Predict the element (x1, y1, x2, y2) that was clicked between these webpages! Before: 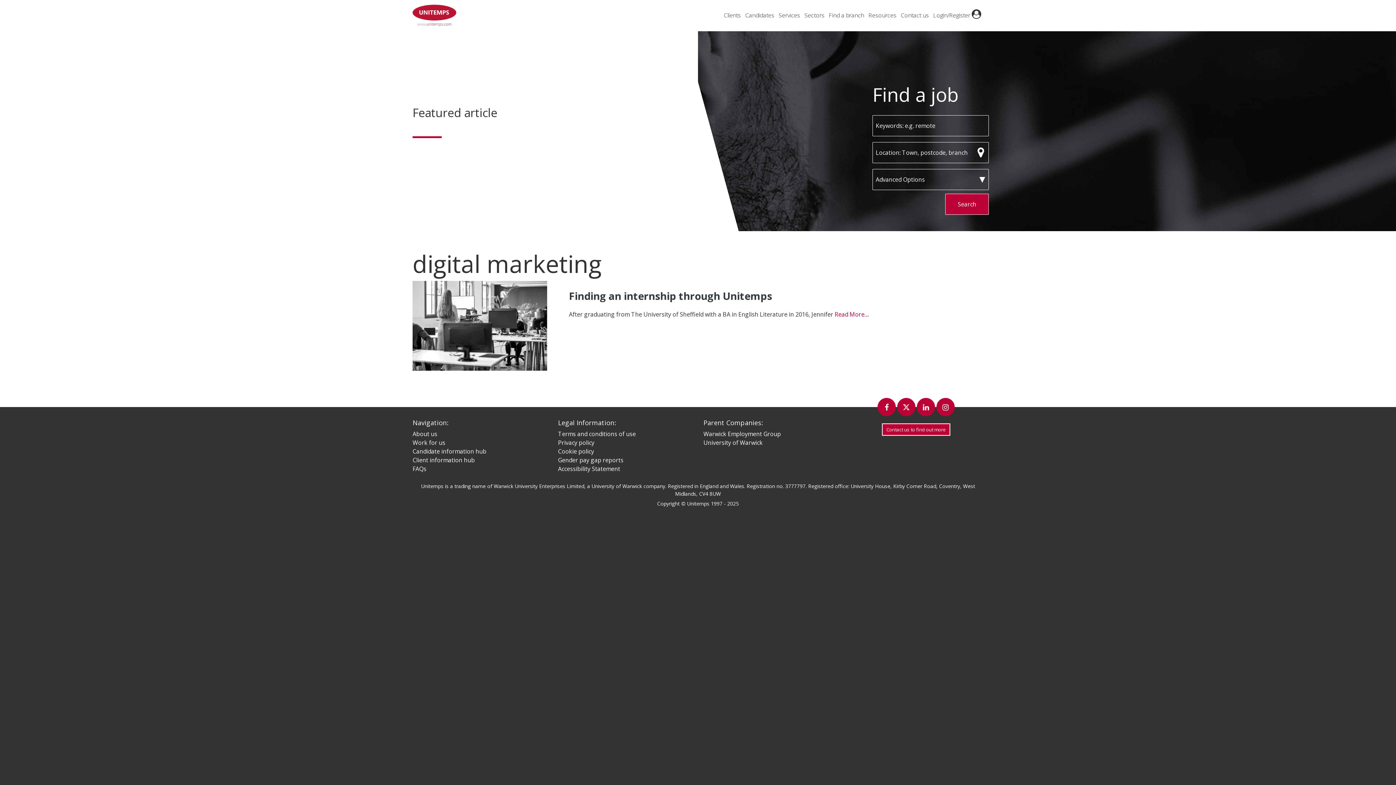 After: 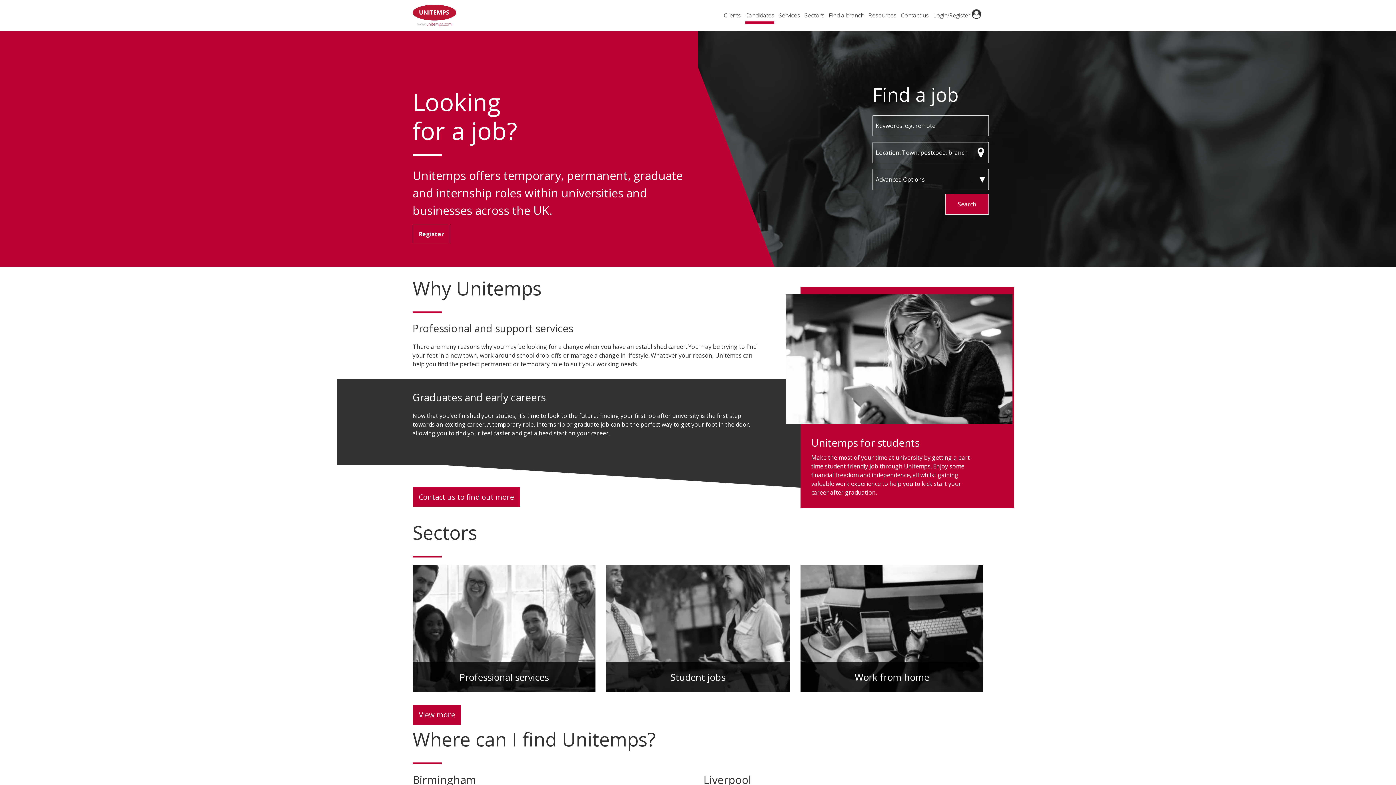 Action: label: Candidates bbox: (745, 6, 774, 23)